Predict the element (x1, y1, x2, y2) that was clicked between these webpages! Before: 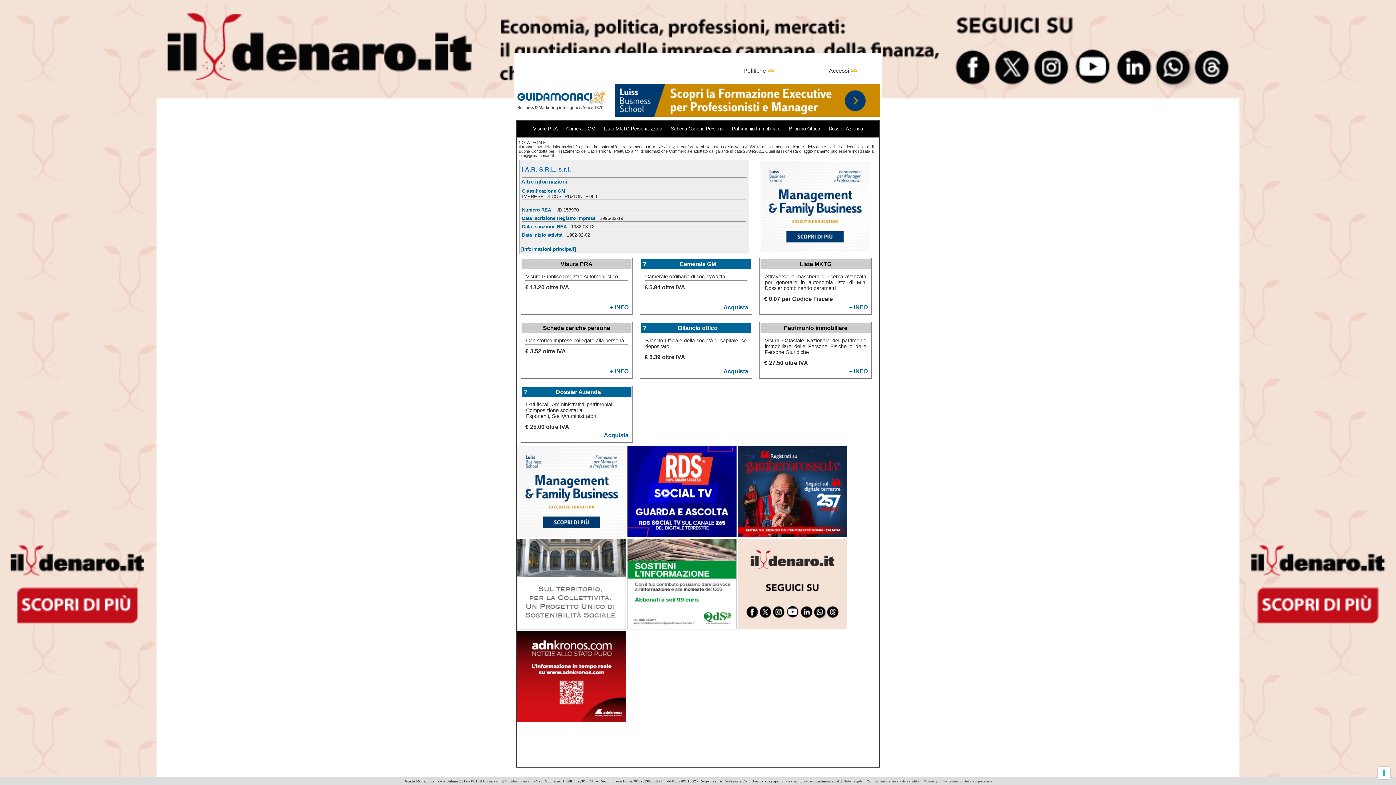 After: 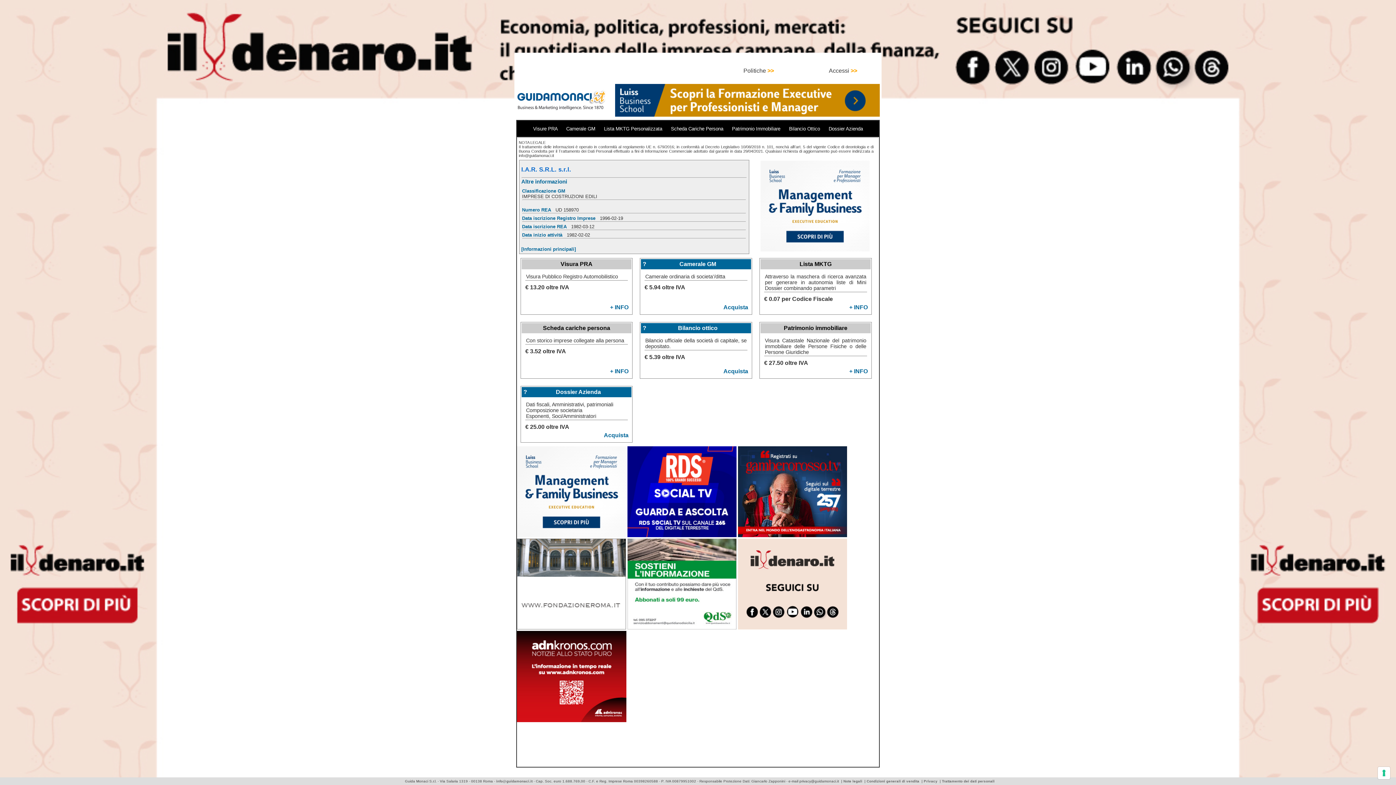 Action: label:   bbox: (627, 532, 738, 538)